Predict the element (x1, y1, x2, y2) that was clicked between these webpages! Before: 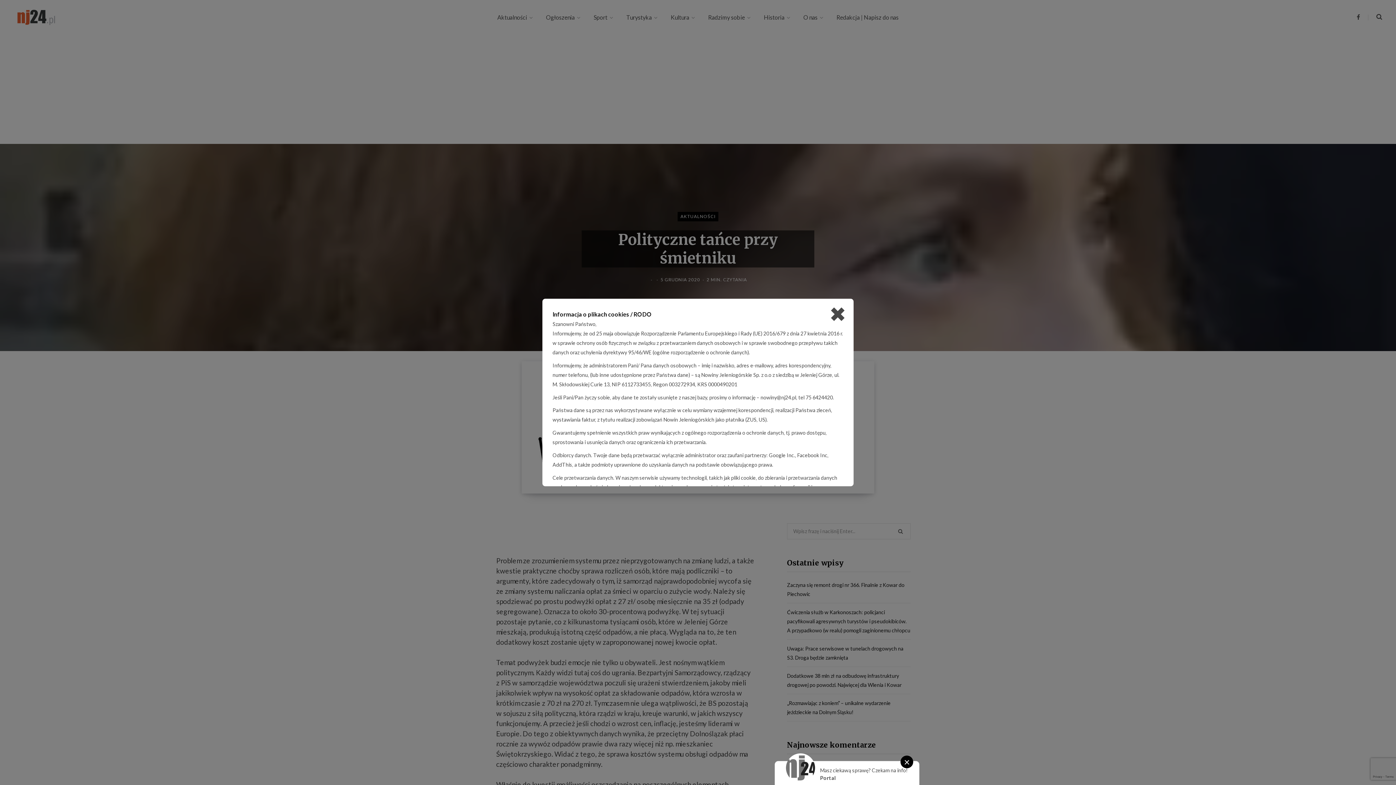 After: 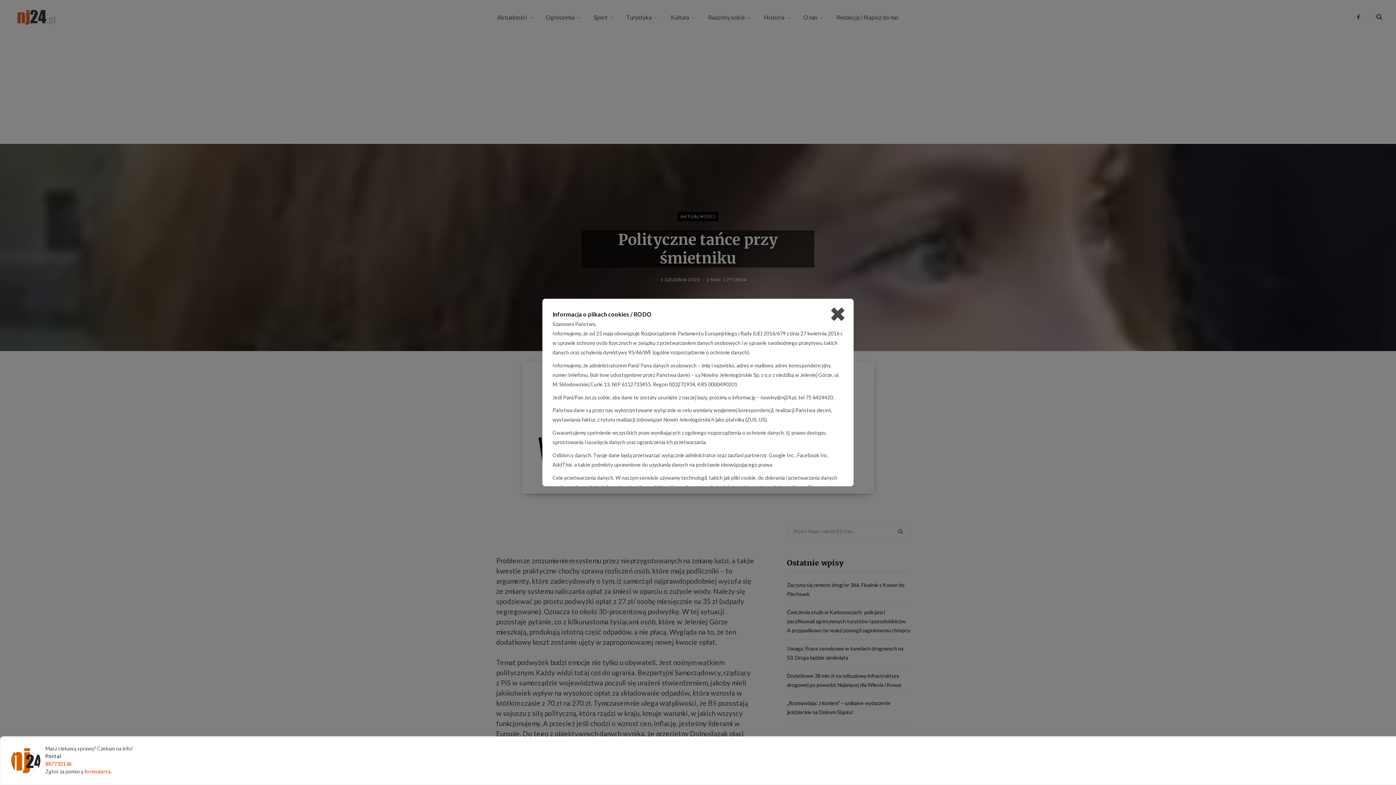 Action: bbox: (900, 756, 913, 768) label: ×